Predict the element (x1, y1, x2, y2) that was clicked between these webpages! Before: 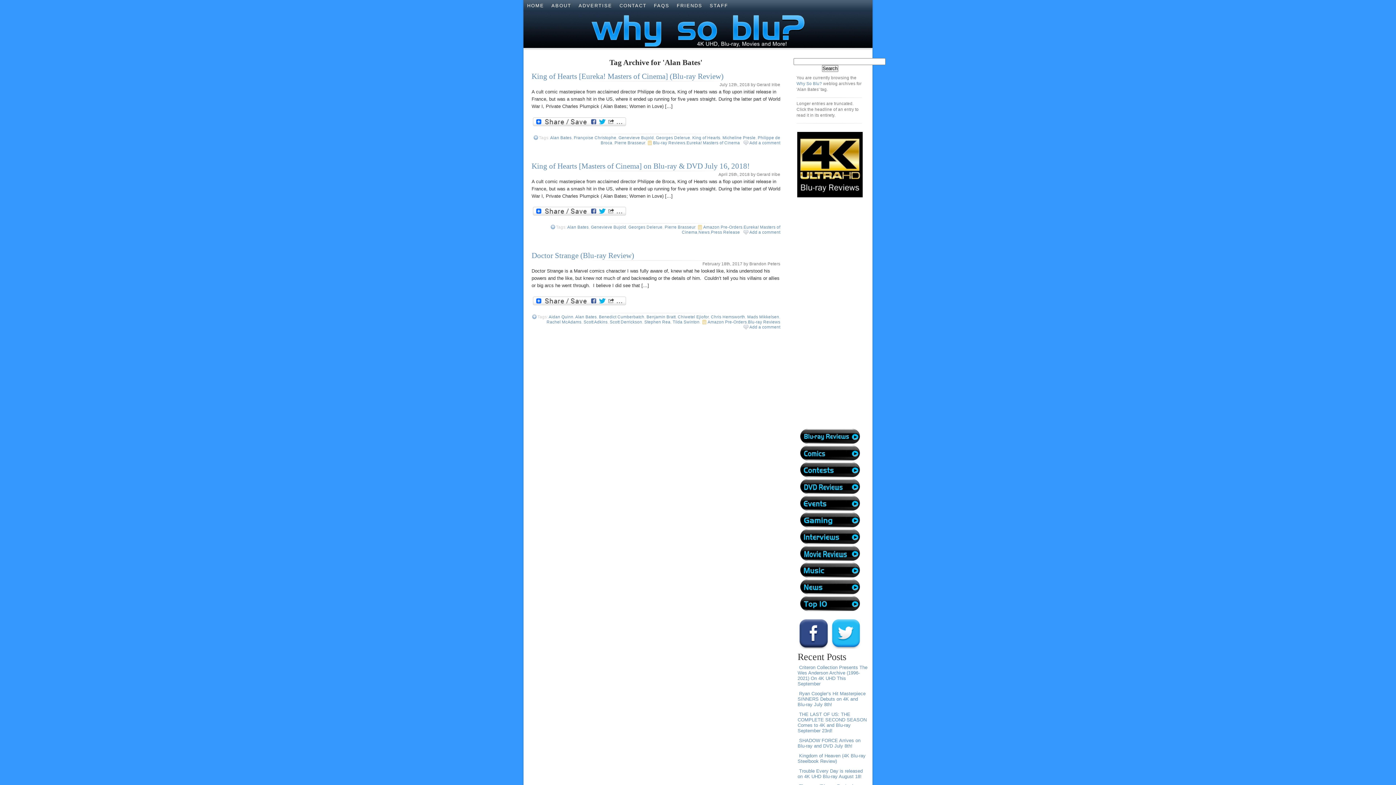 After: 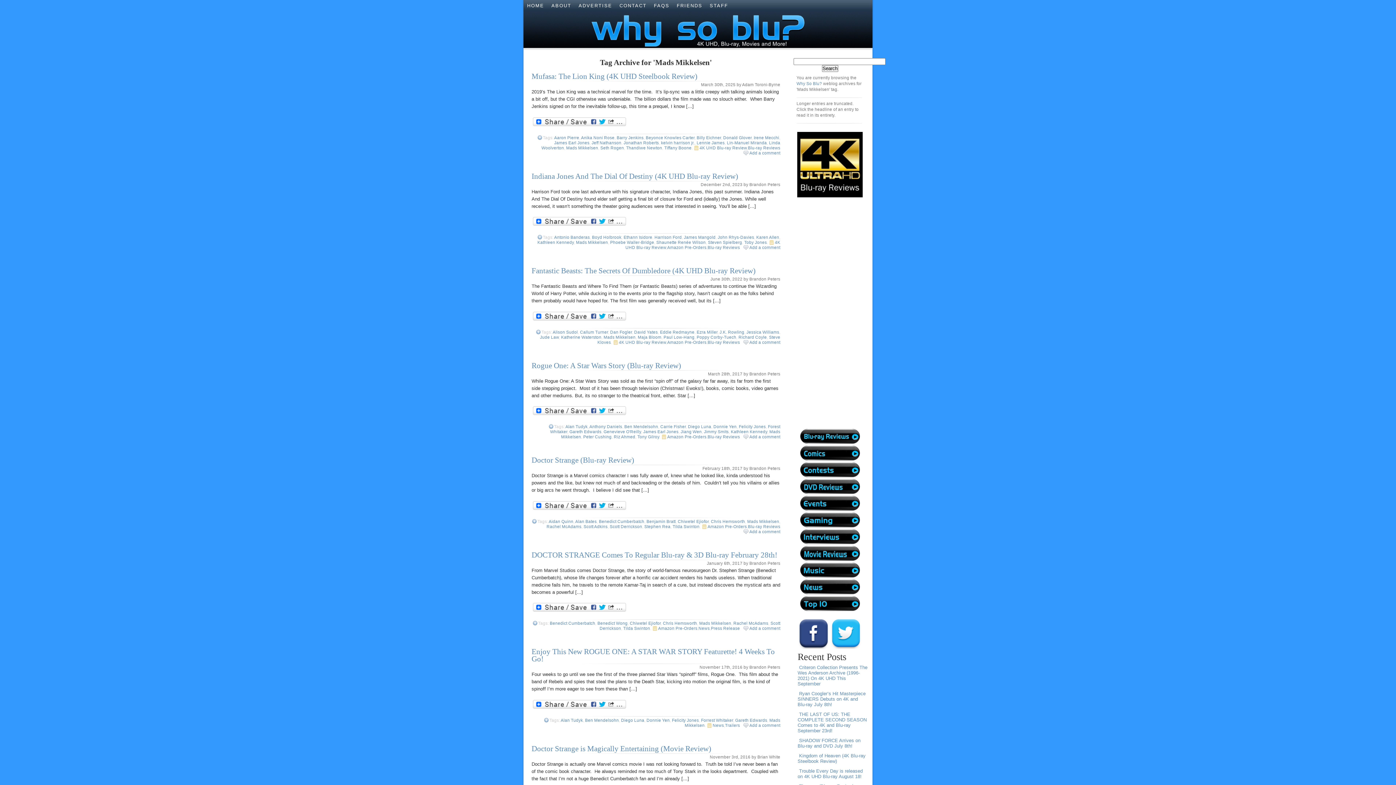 Action: label: Mads Mikkelsen bbox: (747, 314, 779, 319)